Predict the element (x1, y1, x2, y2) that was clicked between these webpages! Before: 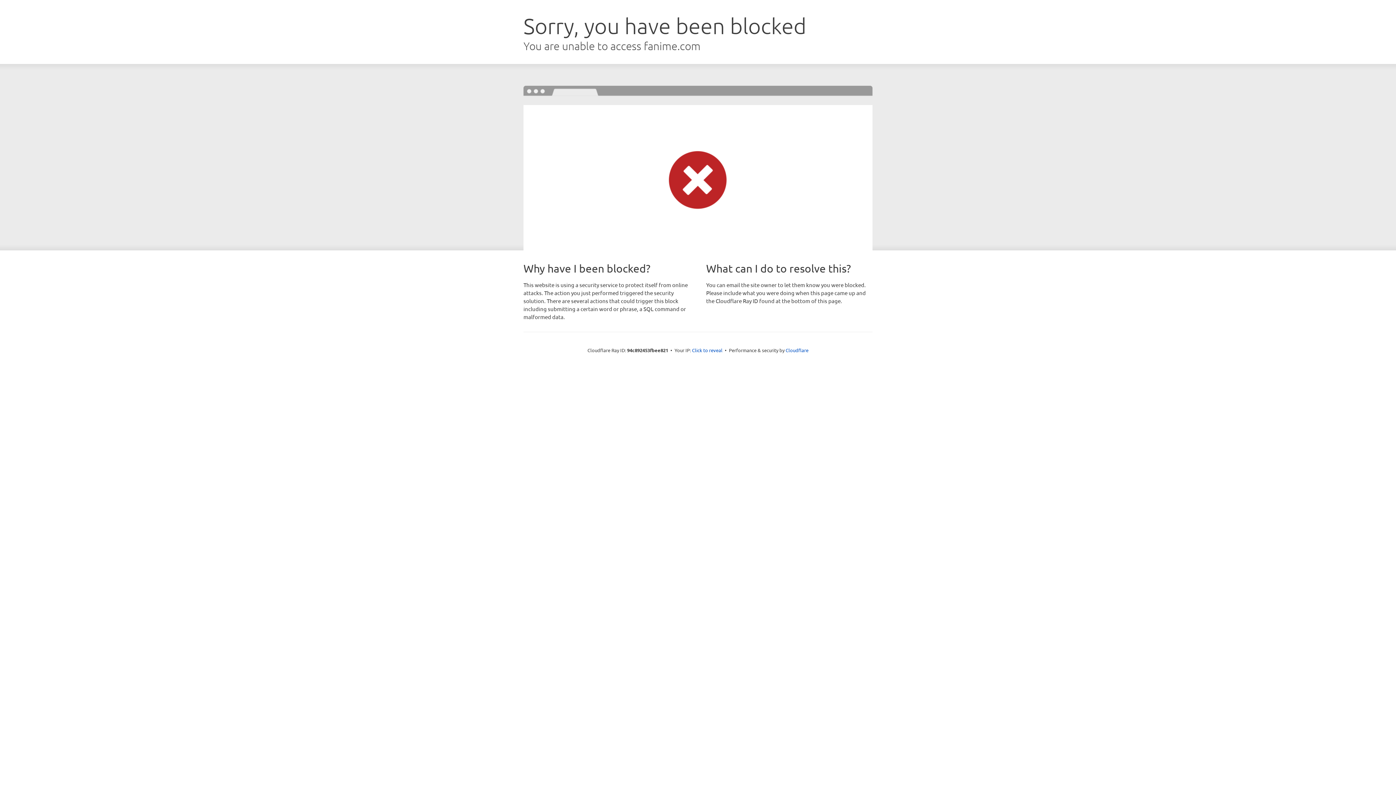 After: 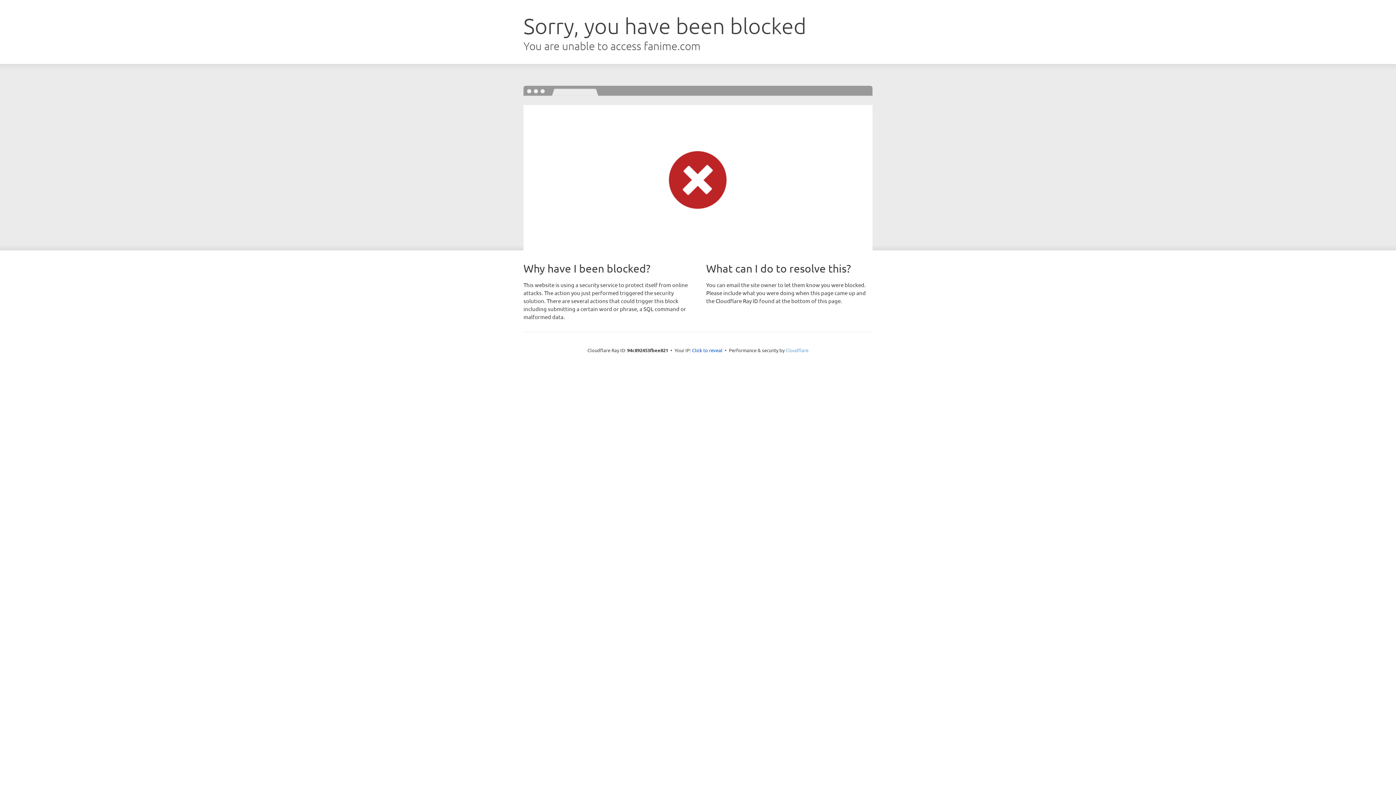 Action: bbox: (785, 347, 808, 353) label: Cloudflare